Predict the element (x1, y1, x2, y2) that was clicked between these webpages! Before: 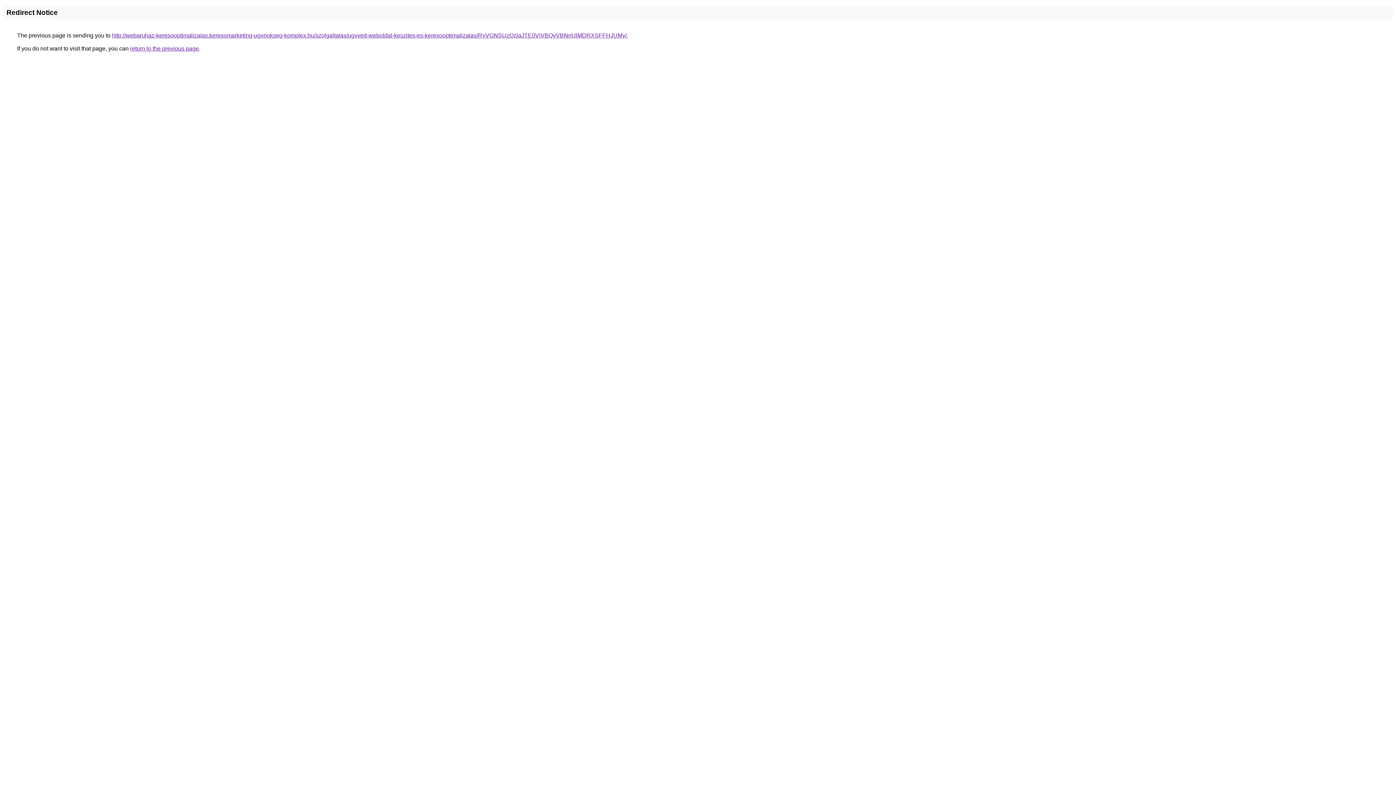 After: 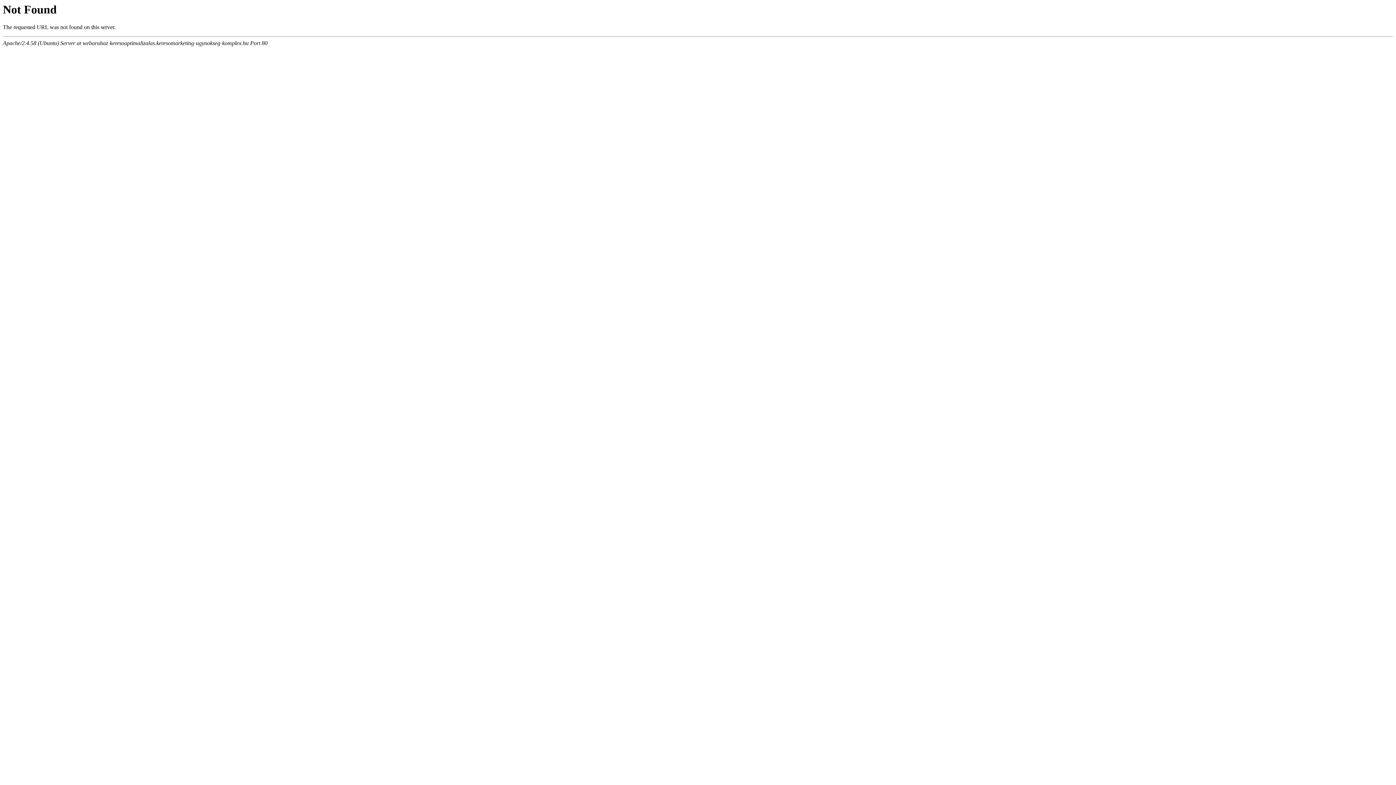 Action: bbox: (112, 32, 626, 38) label: http://webaruhaz-keresooptimalizalas.keresomarketing-ugynokseg-komplex.hu/szolgaltatas/ugyved-weboldal-keszites-es-keresooptimalizalas/RyVGNSUzQzlaJTE0ViVBQyVBNnUlMDRXSFFHJUMy/